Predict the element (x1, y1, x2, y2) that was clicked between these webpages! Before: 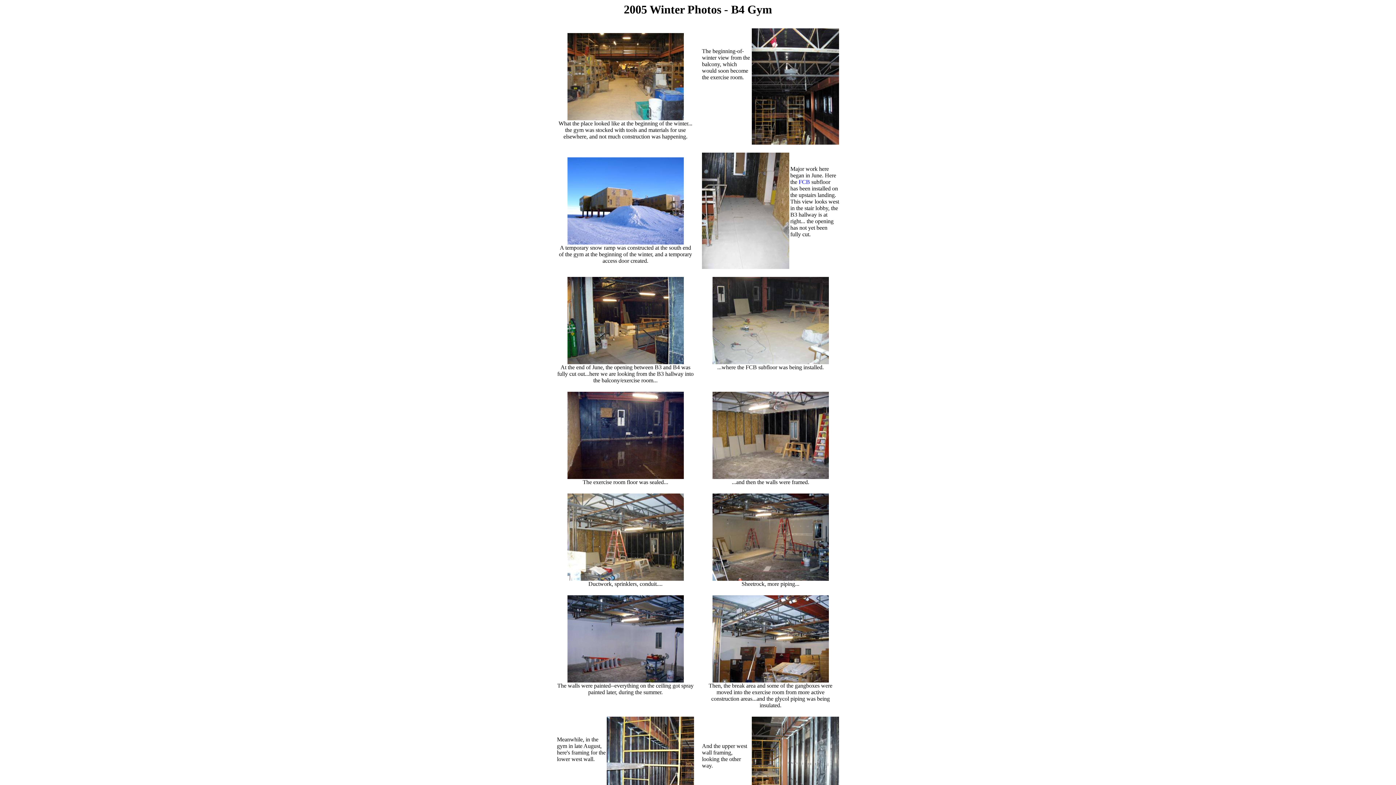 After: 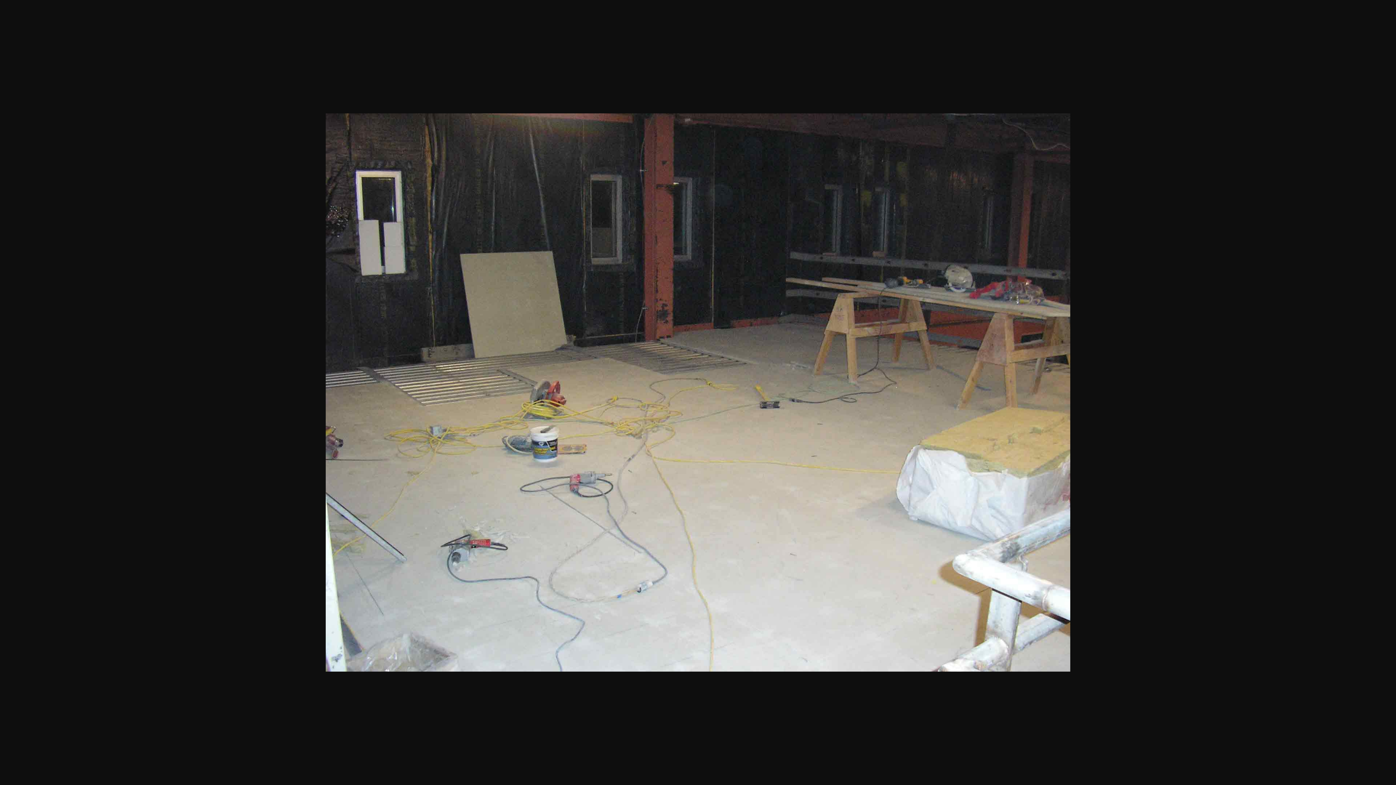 Action: bbox: (712, 359, 828, 365)